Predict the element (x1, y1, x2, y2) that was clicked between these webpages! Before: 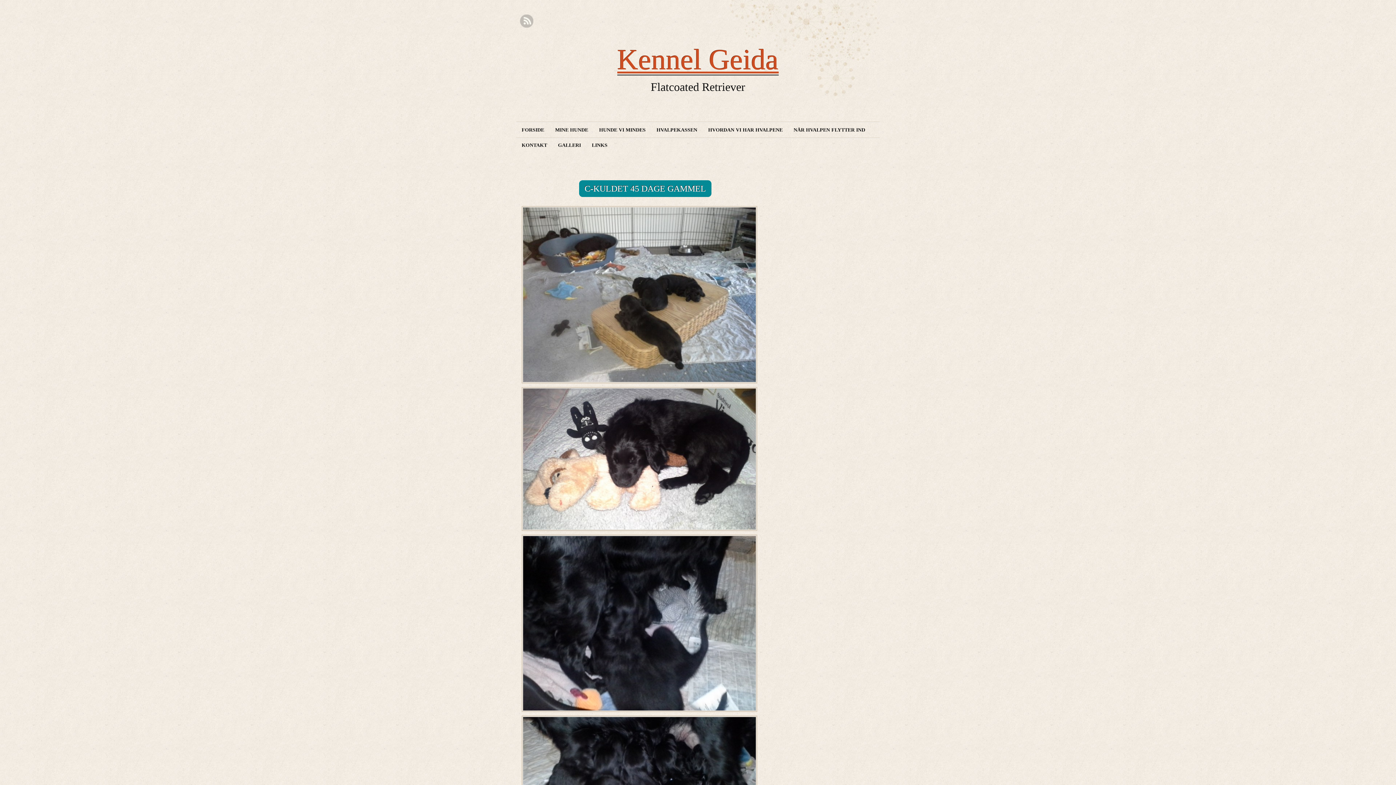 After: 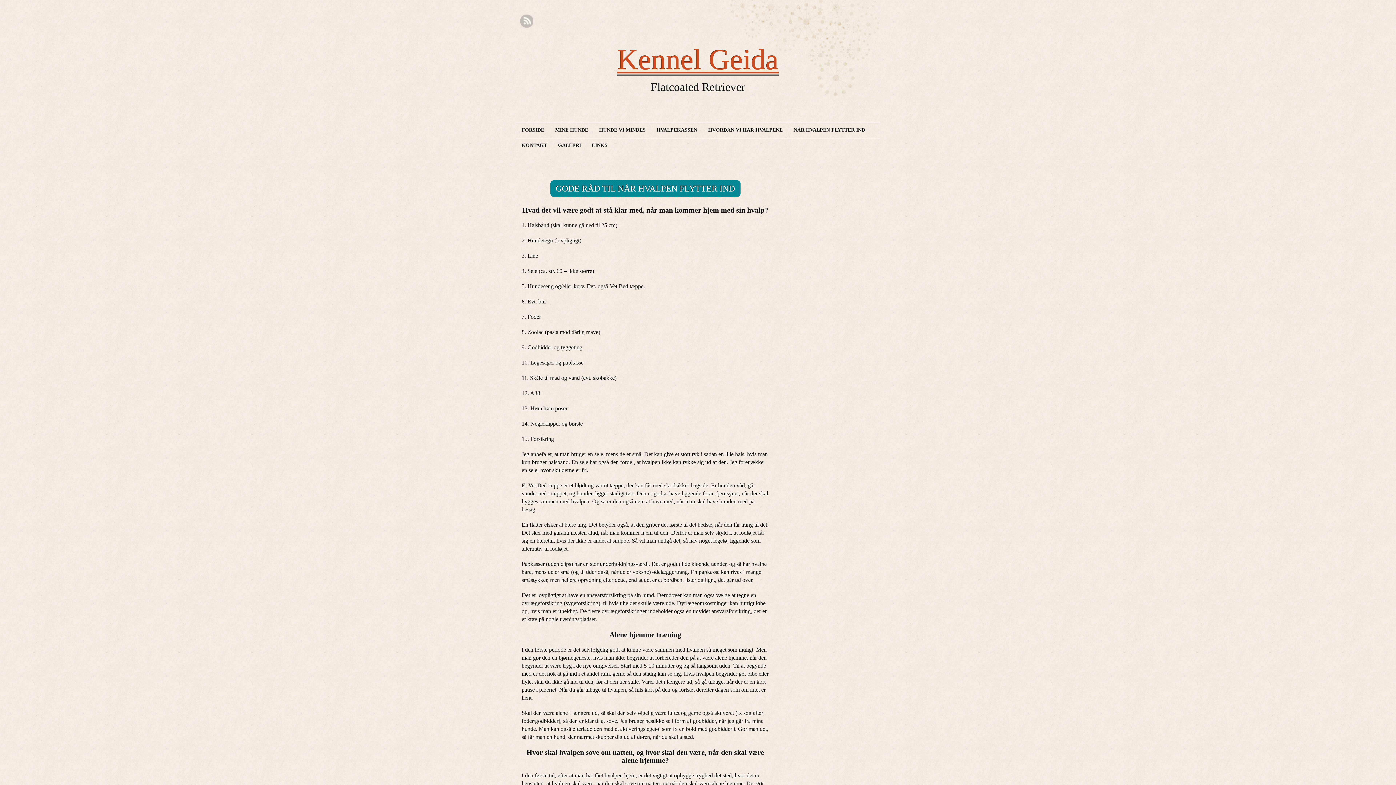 Action: bbox: (788, 122, 870, 137) label: NÅR HVALPEN FLYTTER IND